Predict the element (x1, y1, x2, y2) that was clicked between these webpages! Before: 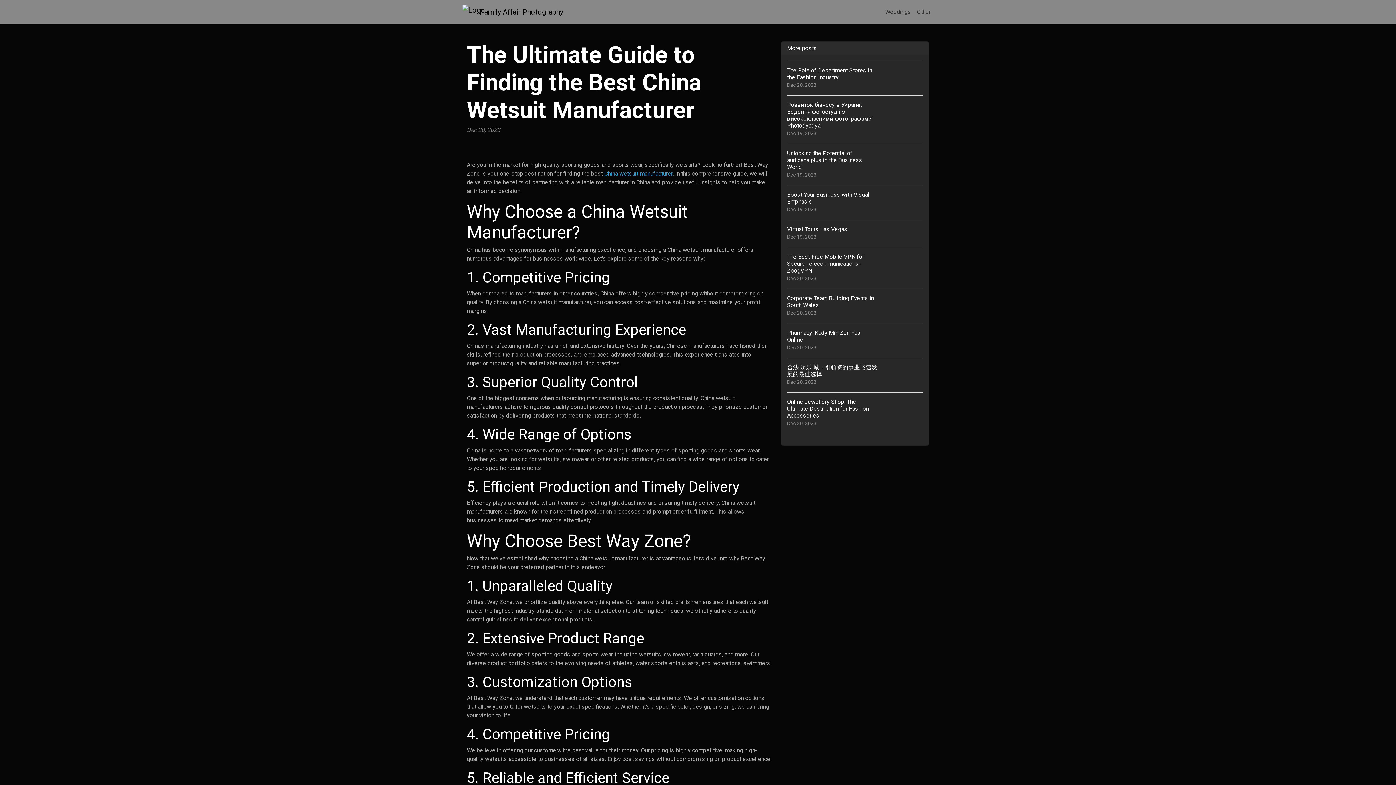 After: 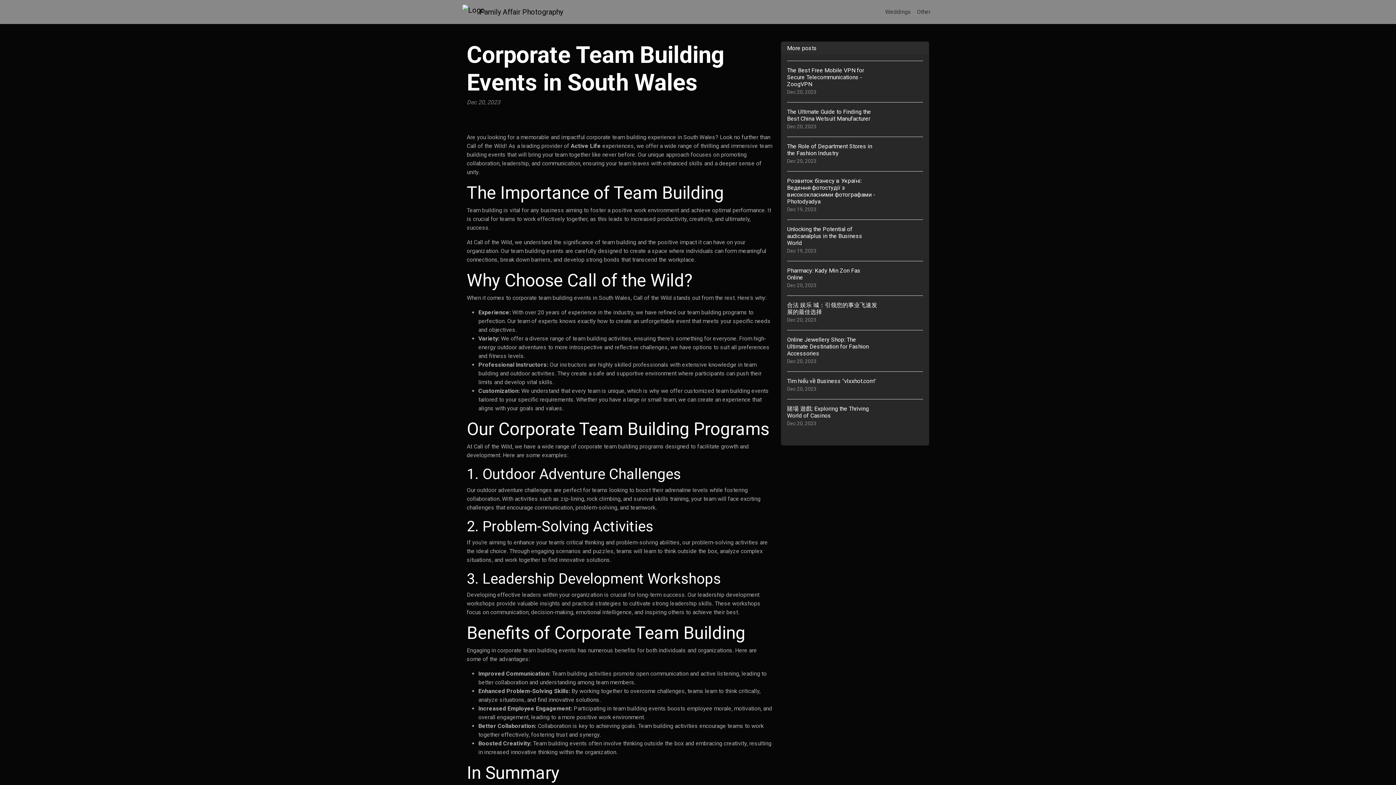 Action: label: Corporate Team Building Events in South Wales
Dec 20, 2023 bbox: (787, 288, 923, 323)